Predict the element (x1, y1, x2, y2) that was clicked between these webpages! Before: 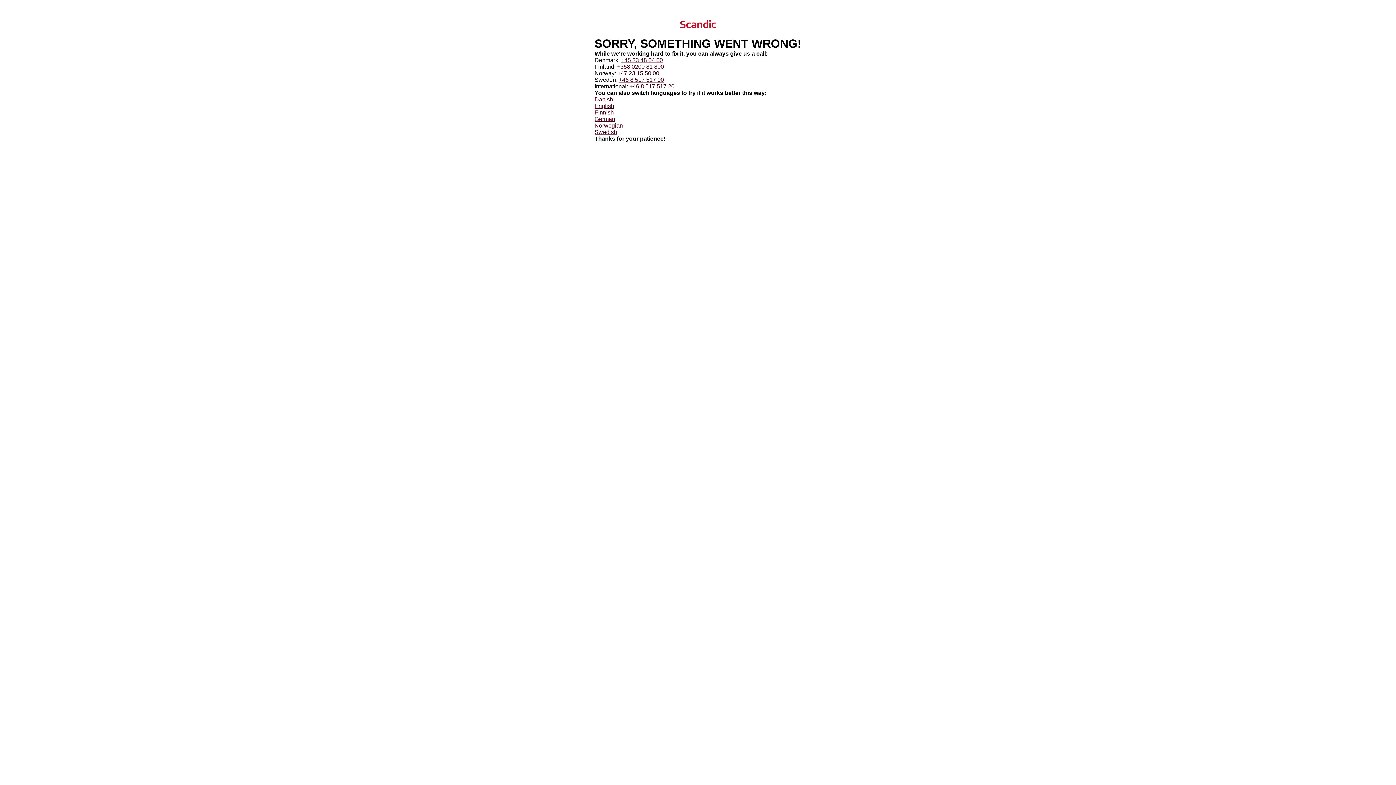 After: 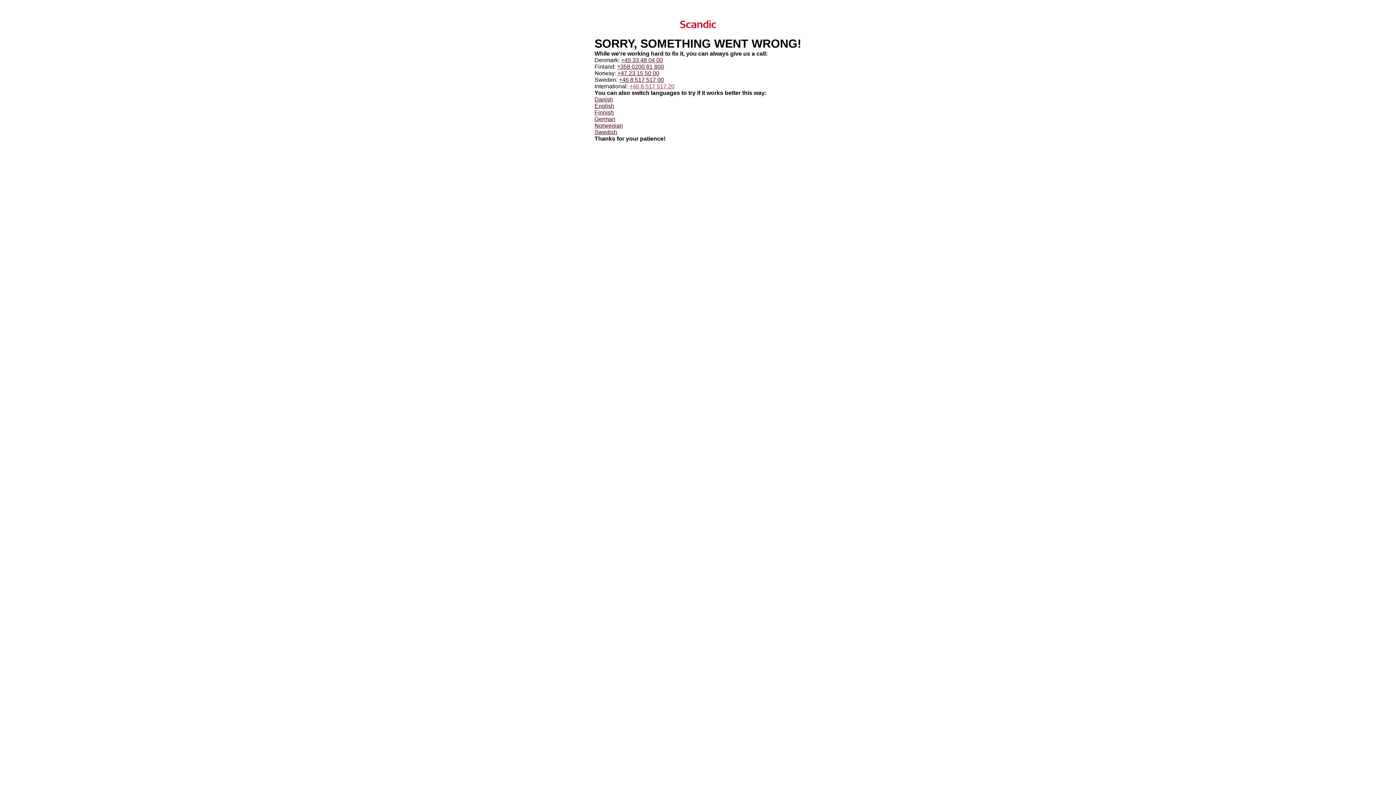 Action: bbox: (629, 83, 674, 89) label: +46 8 517 517 20